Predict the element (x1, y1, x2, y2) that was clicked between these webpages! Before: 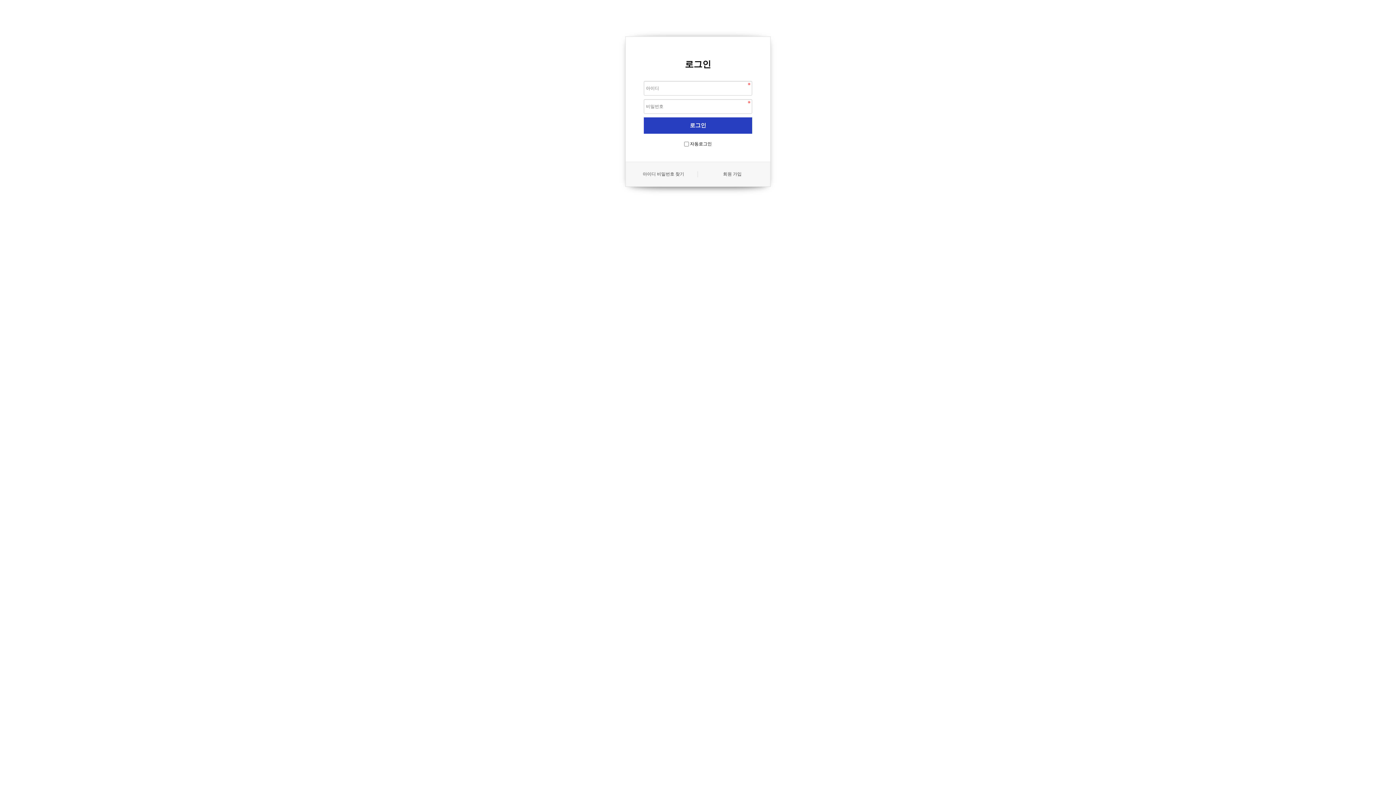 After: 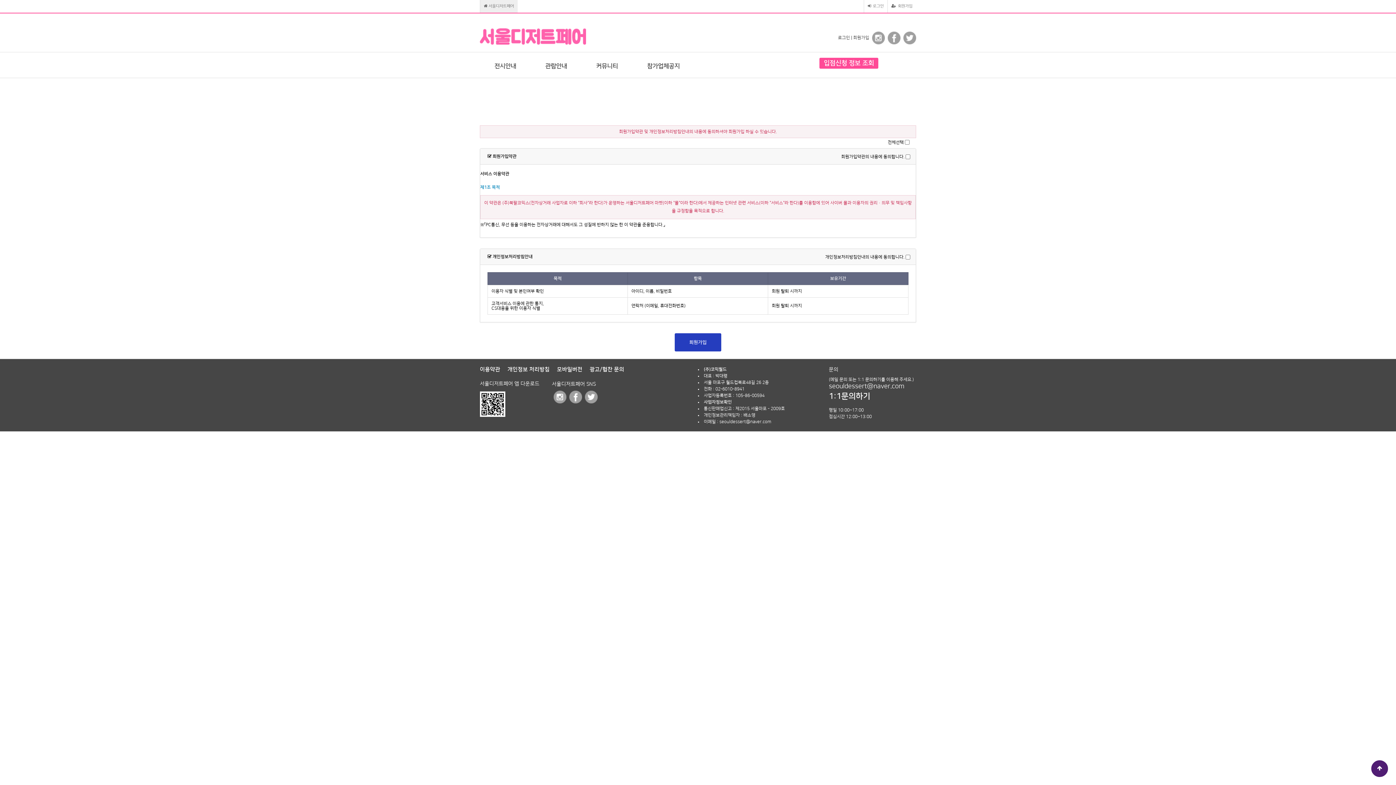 Action: bbox: (698, 171, 766, 177) label: 회원 가입